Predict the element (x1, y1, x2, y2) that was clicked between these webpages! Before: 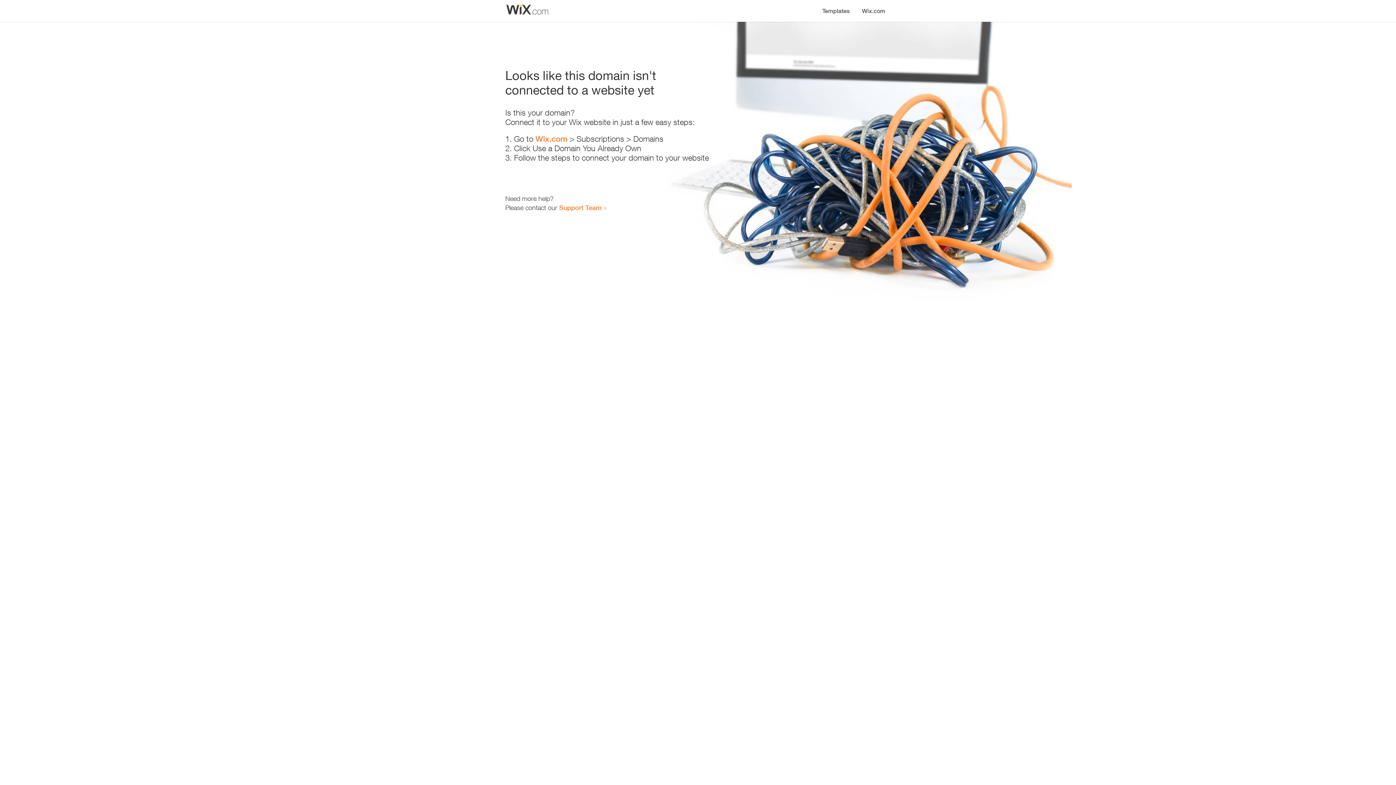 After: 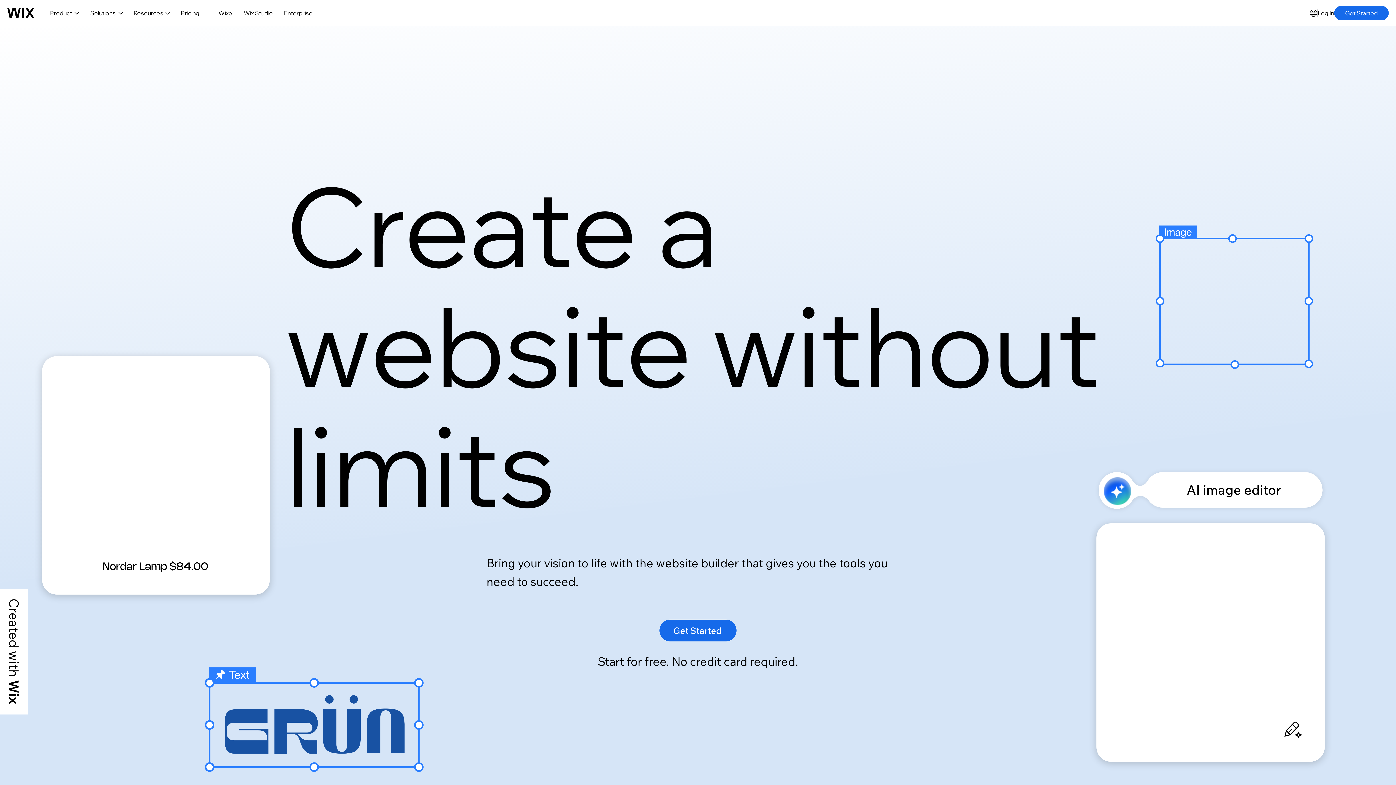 Action: label: Wix.com bbox: (856, 0, 890, 14)